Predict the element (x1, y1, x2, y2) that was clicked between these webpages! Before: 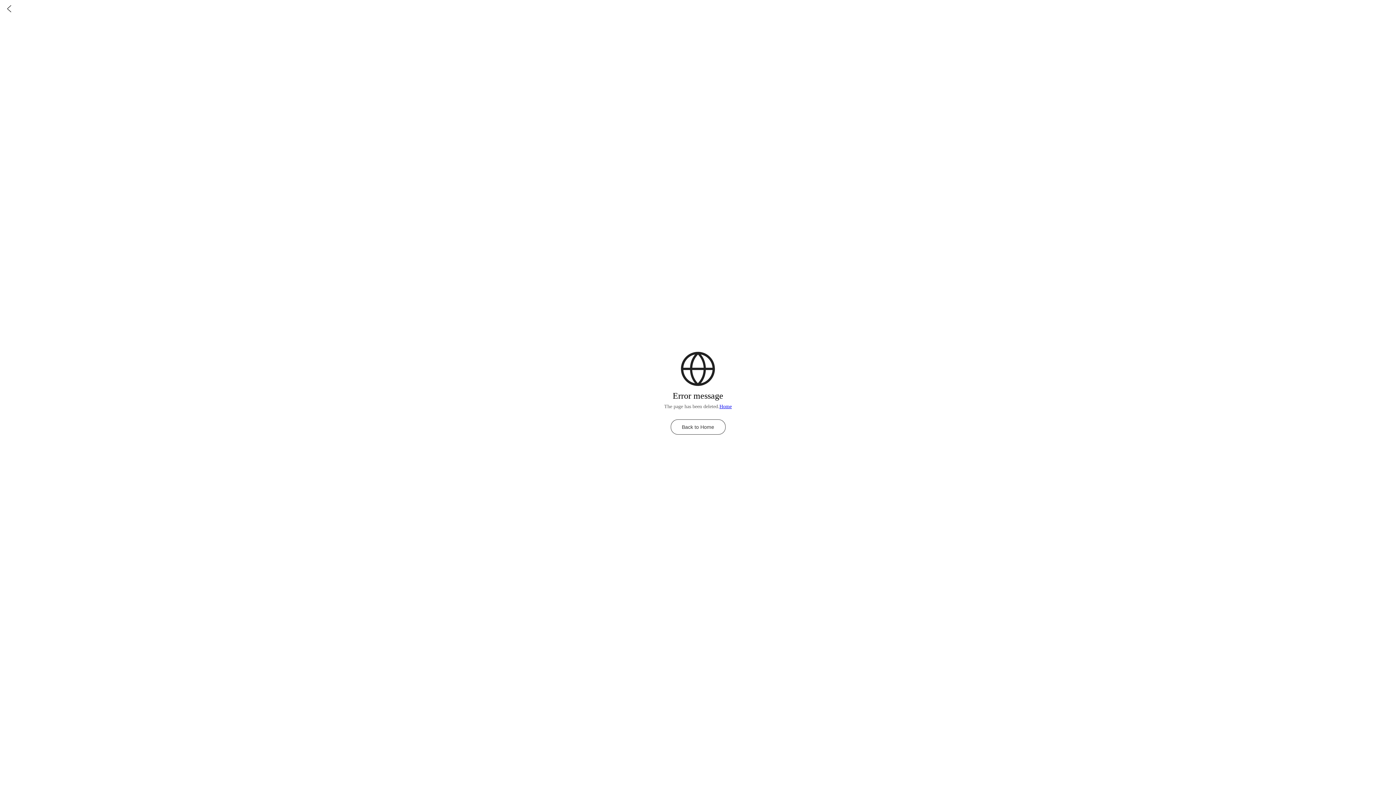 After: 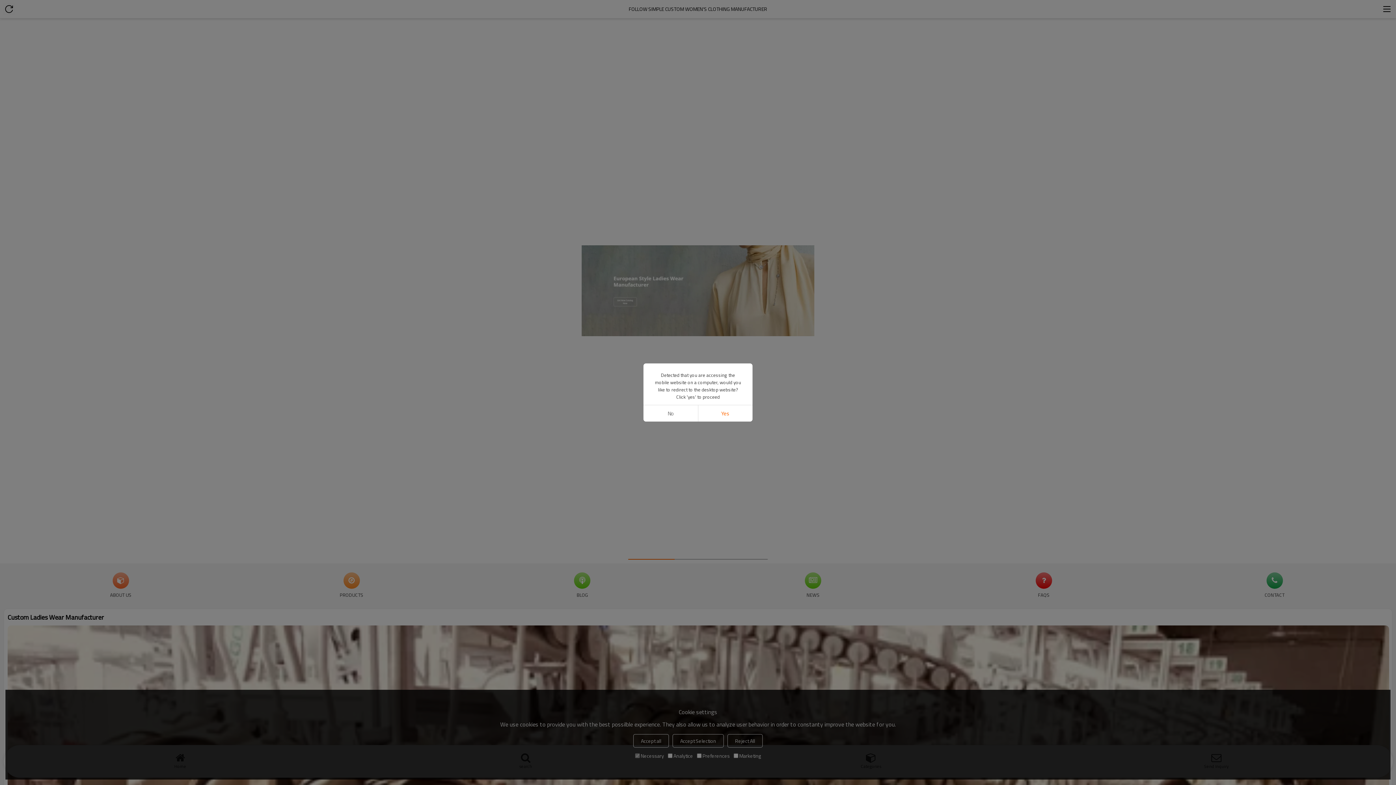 Action: bbox: (0, 0, 18, 18)